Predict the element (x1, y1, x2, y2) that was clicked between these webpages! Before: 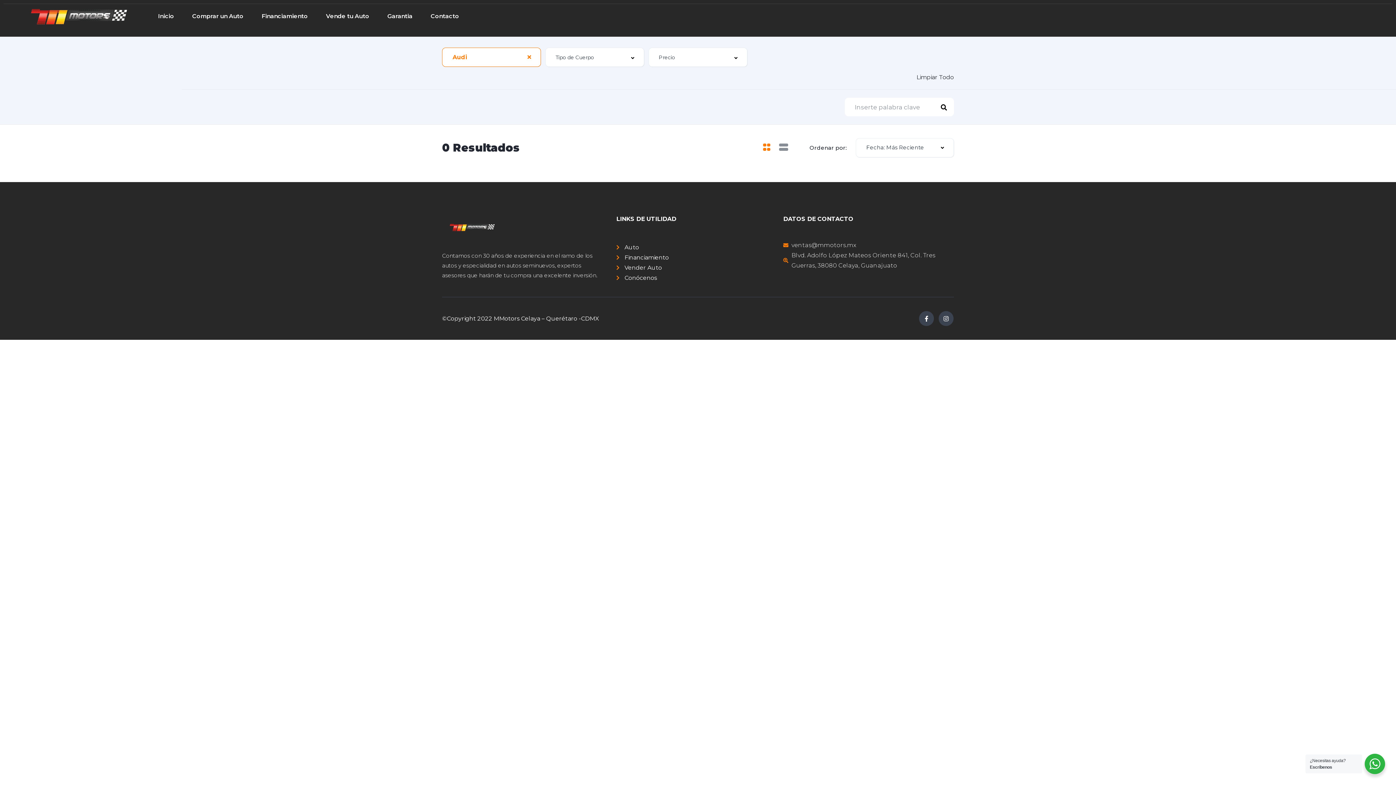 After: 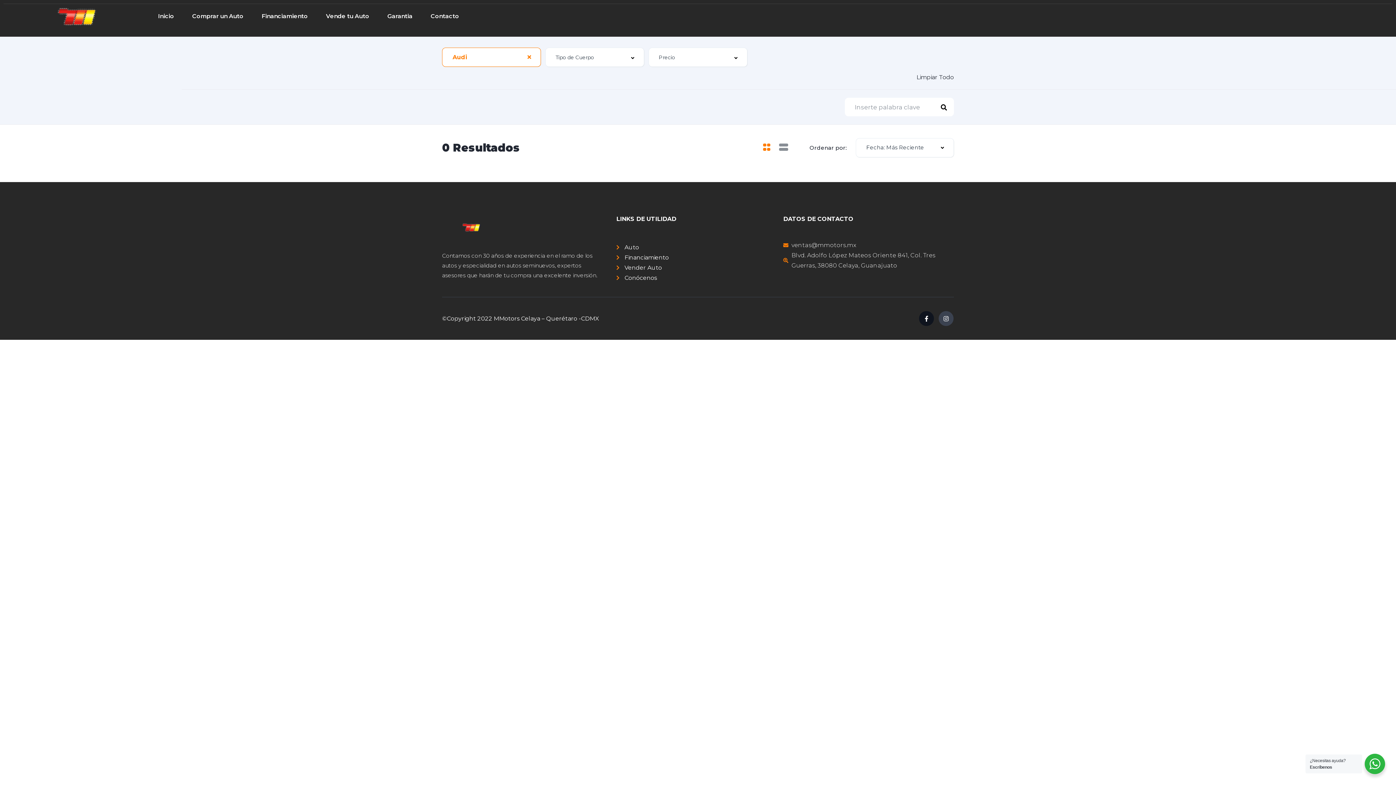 Action: bbox: (919, 311, 934, 326)